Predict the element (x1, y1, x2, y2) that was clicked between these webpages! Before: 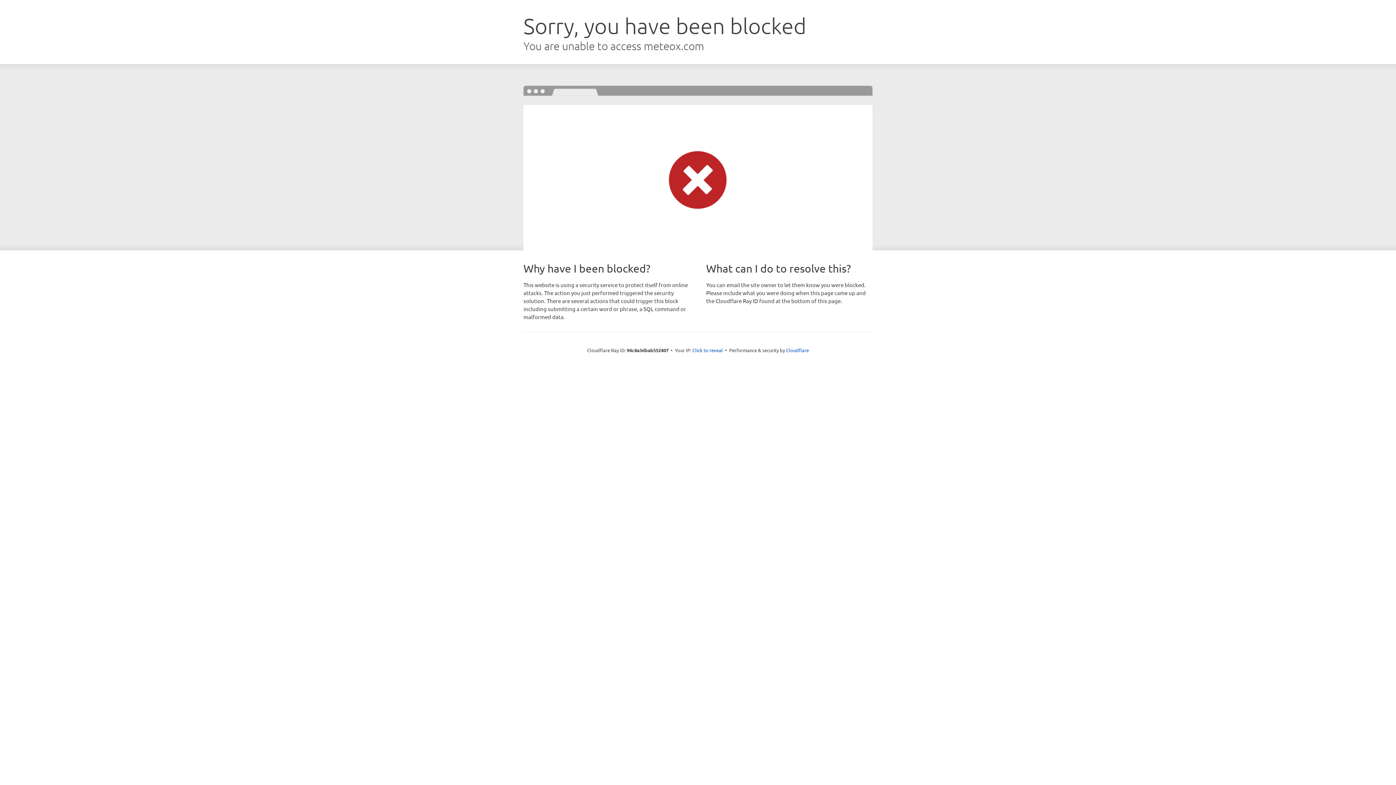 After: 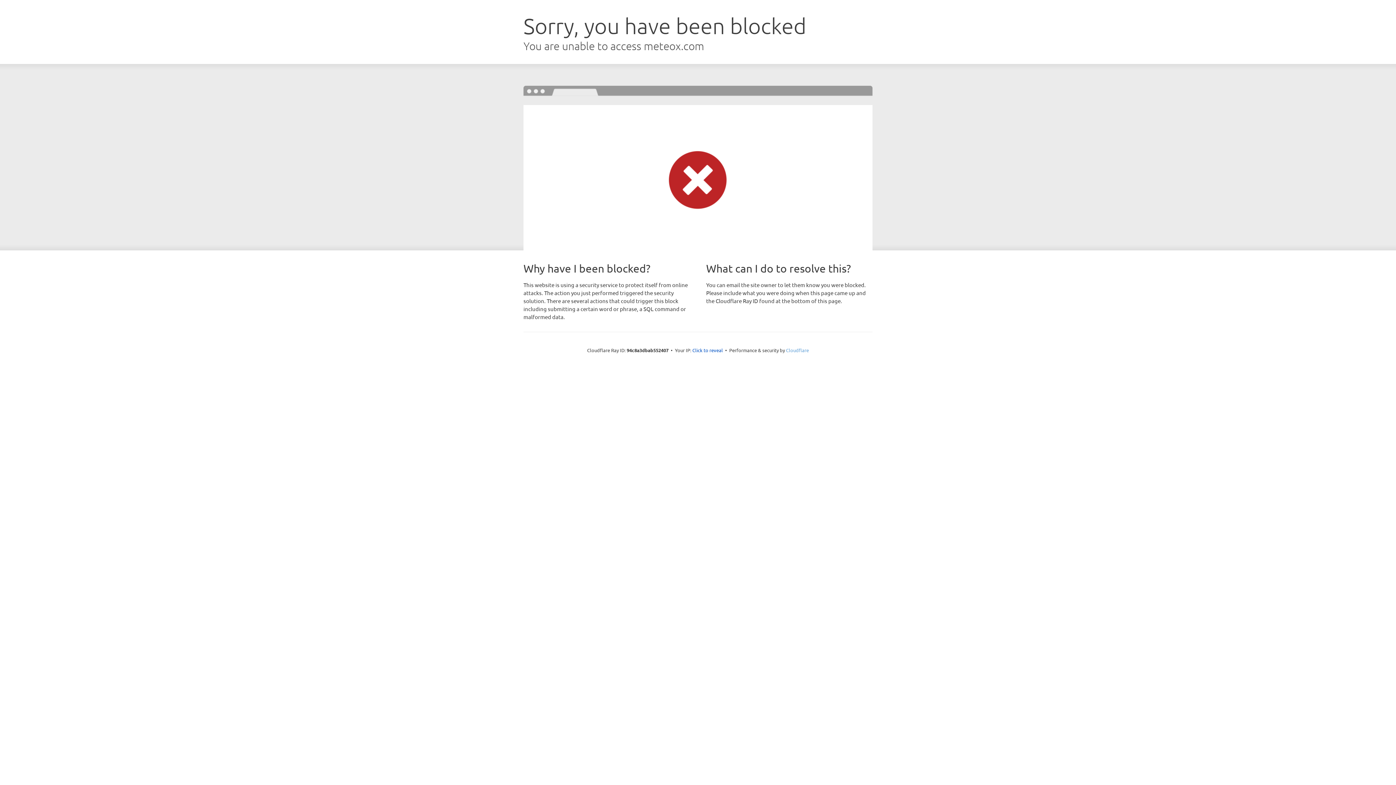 Action: bbox: (786, 347, 809, 353) label: Cloudflare